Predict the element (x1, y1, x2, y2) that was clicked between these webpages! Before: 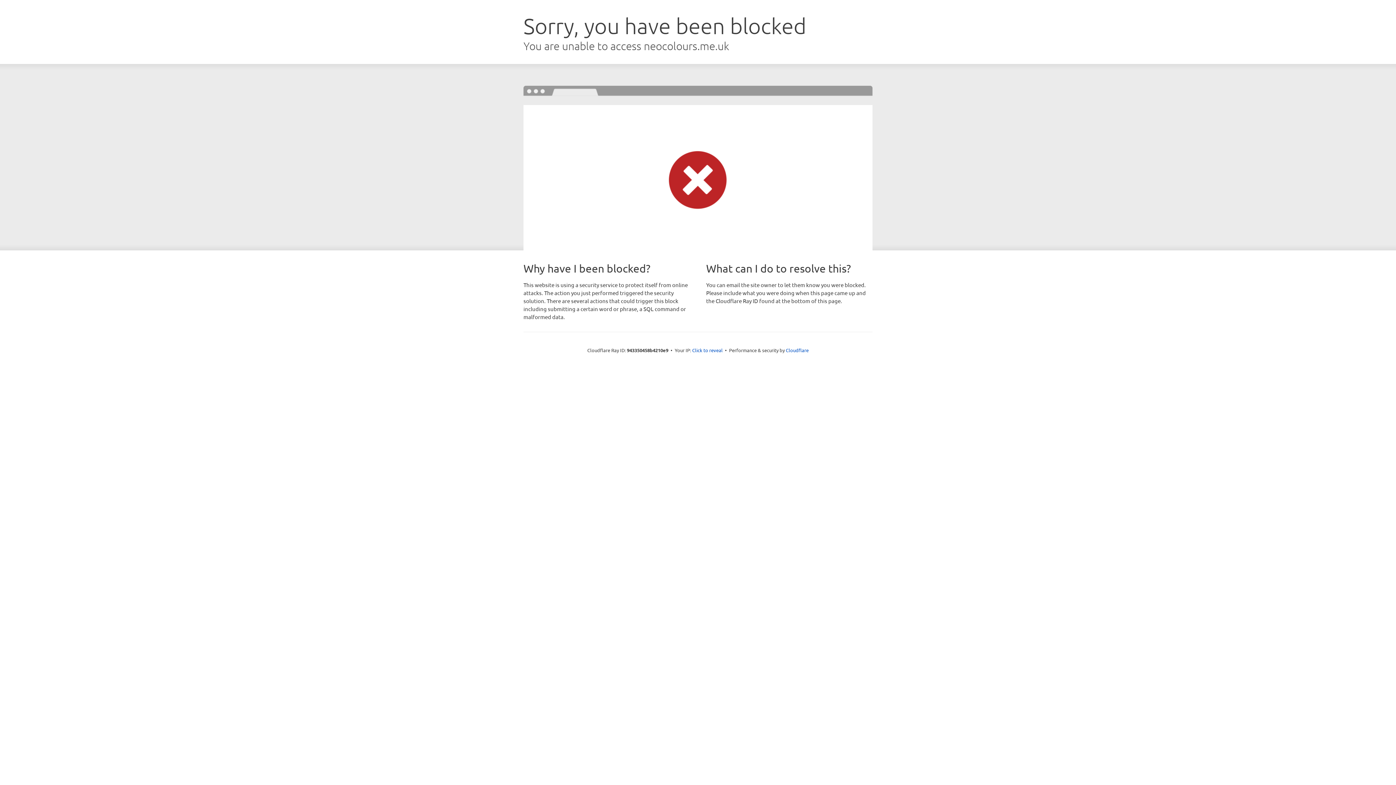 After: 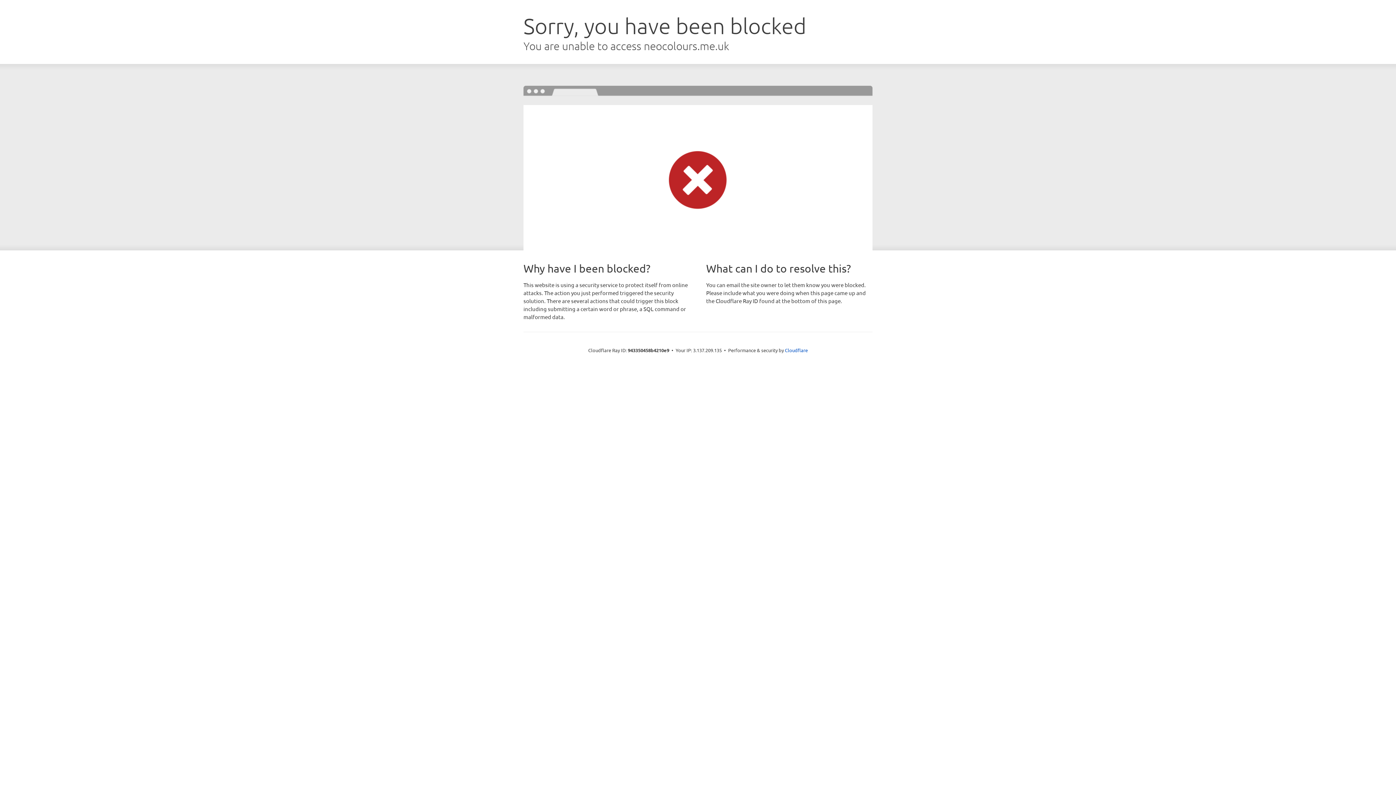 Action: bbox: (692, 346, 722, 353) label: Click to reveal